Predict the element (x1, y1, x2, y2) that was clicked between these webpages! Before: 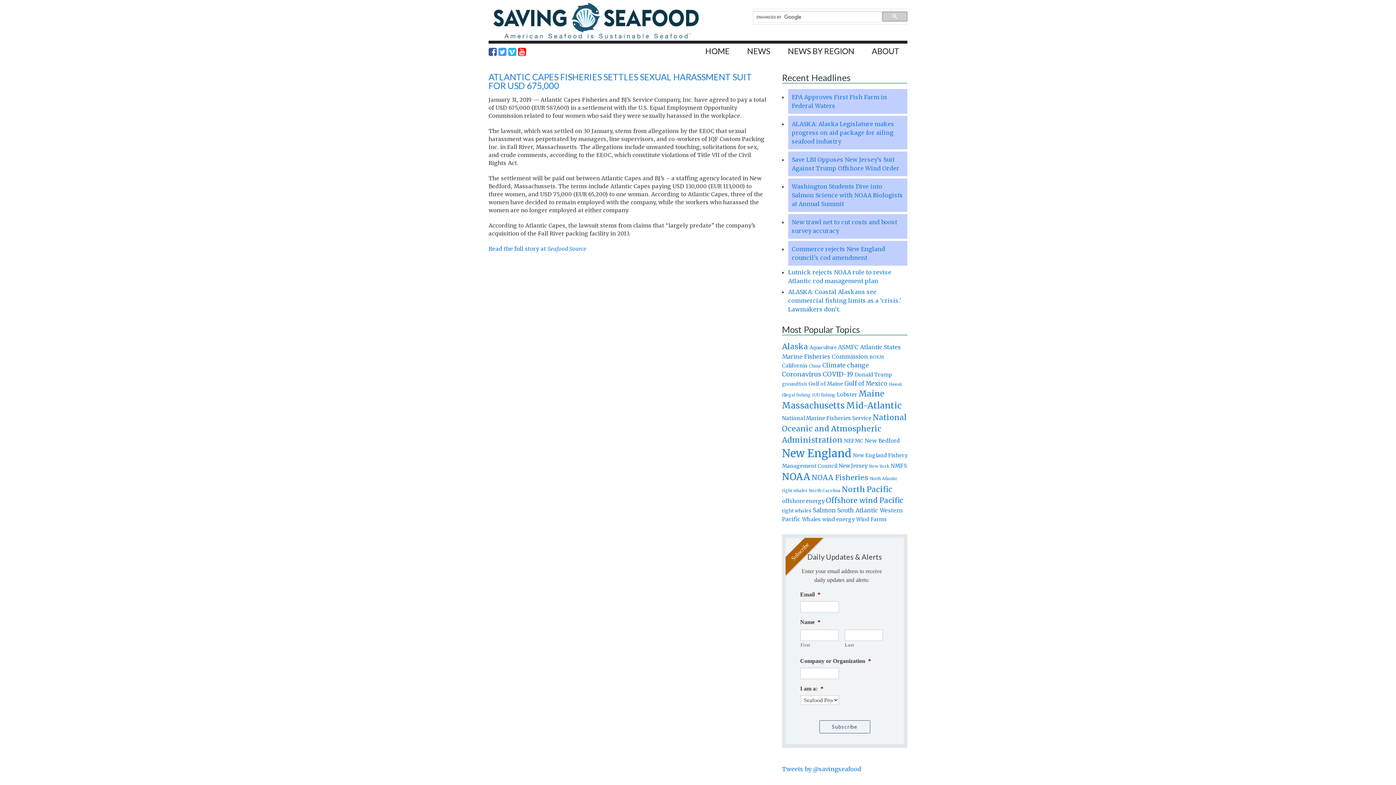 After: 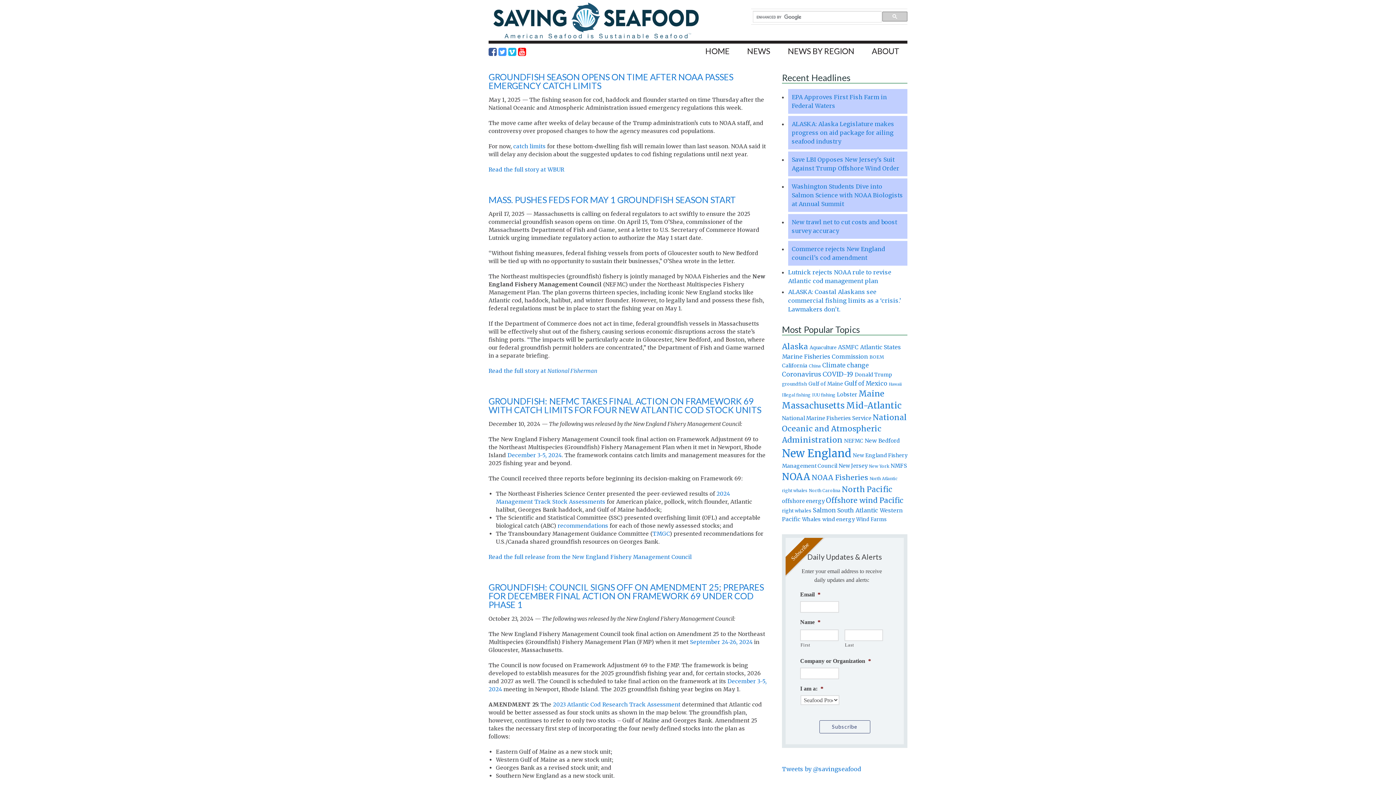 Action: label: groundfish (729 items) bbox: (782, 381, 807, 386)